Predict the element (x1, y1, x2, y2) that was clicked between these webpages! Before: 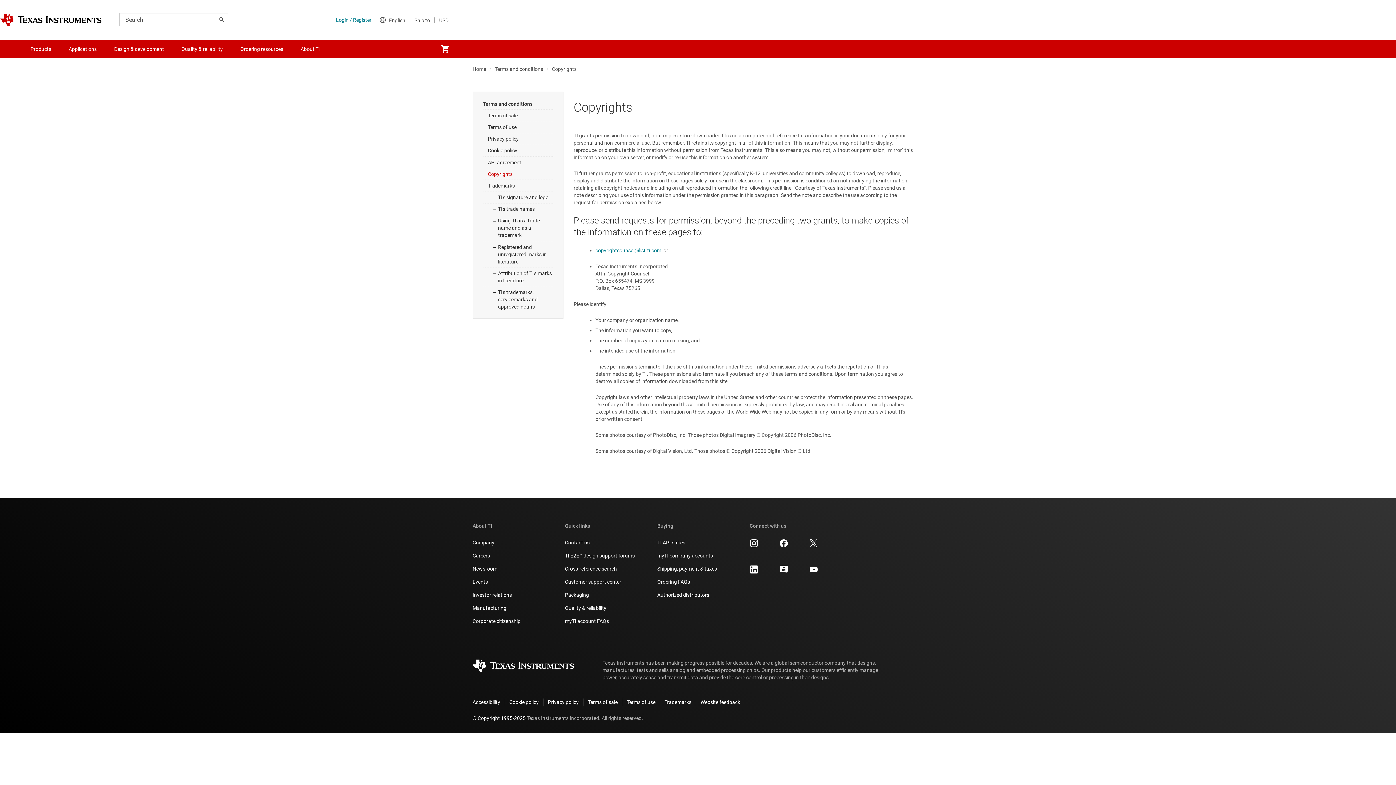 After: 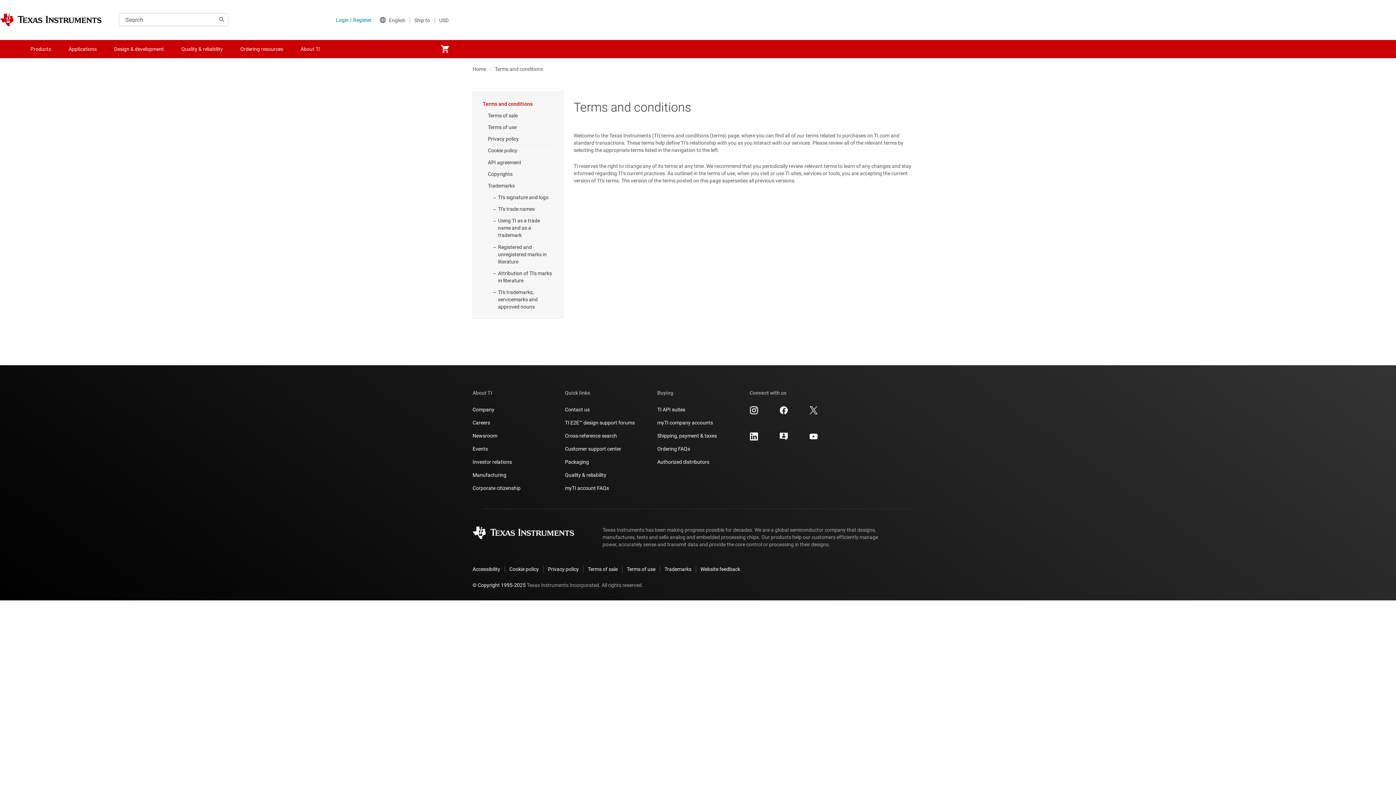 Action: bbox: (494, 64, 543, 74) label: Terms and conditions